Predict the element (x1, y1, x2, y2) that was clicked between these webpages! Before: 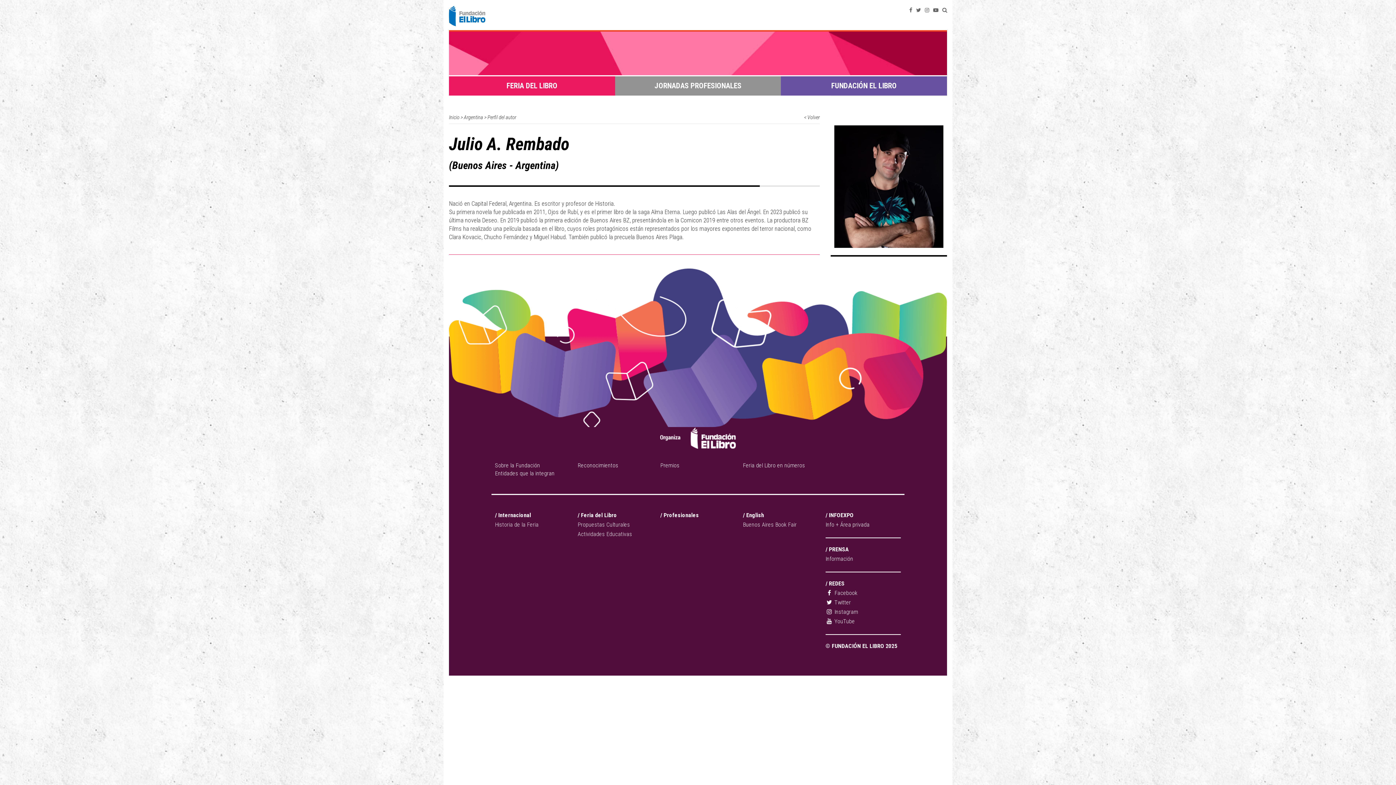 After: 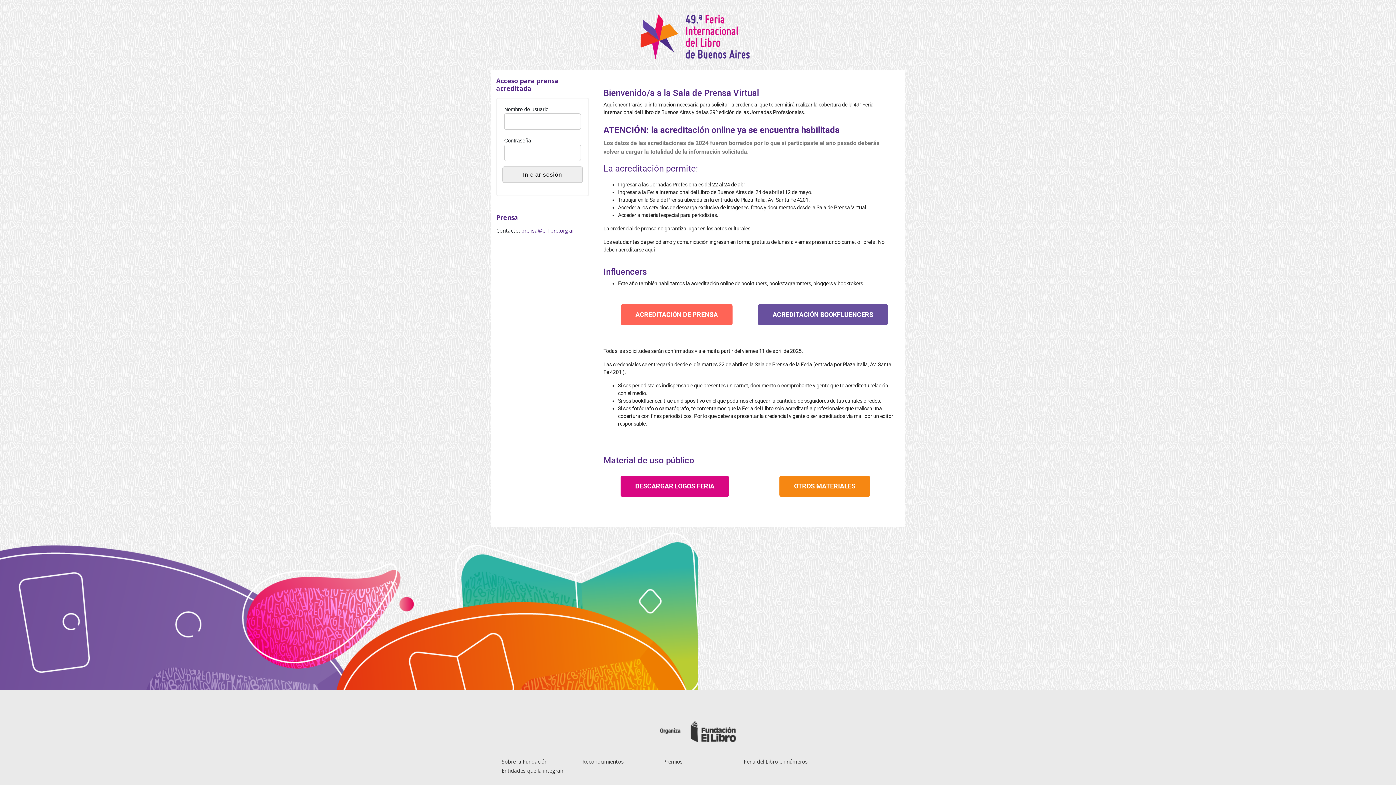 Action: label: / PRENSA bbox: (825, 546, 849, 553)